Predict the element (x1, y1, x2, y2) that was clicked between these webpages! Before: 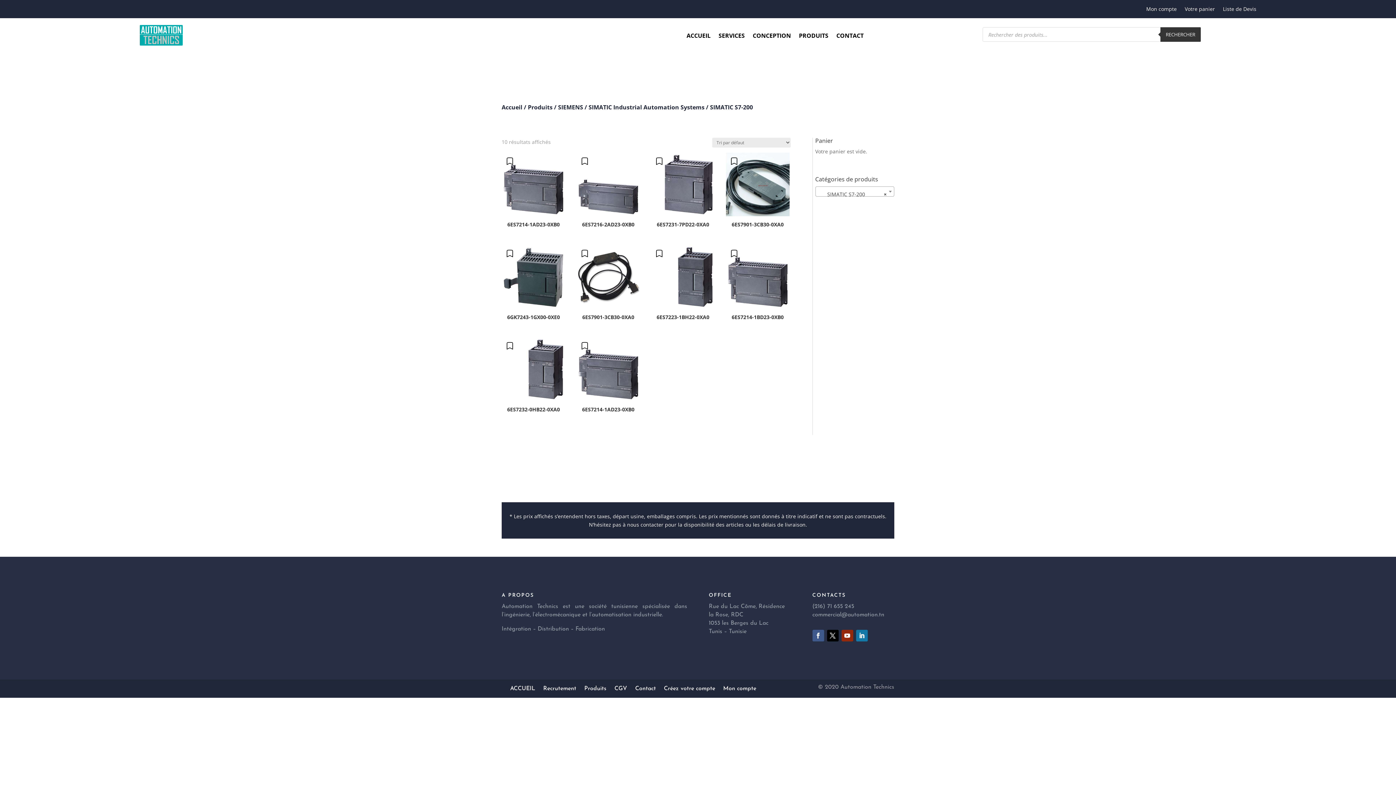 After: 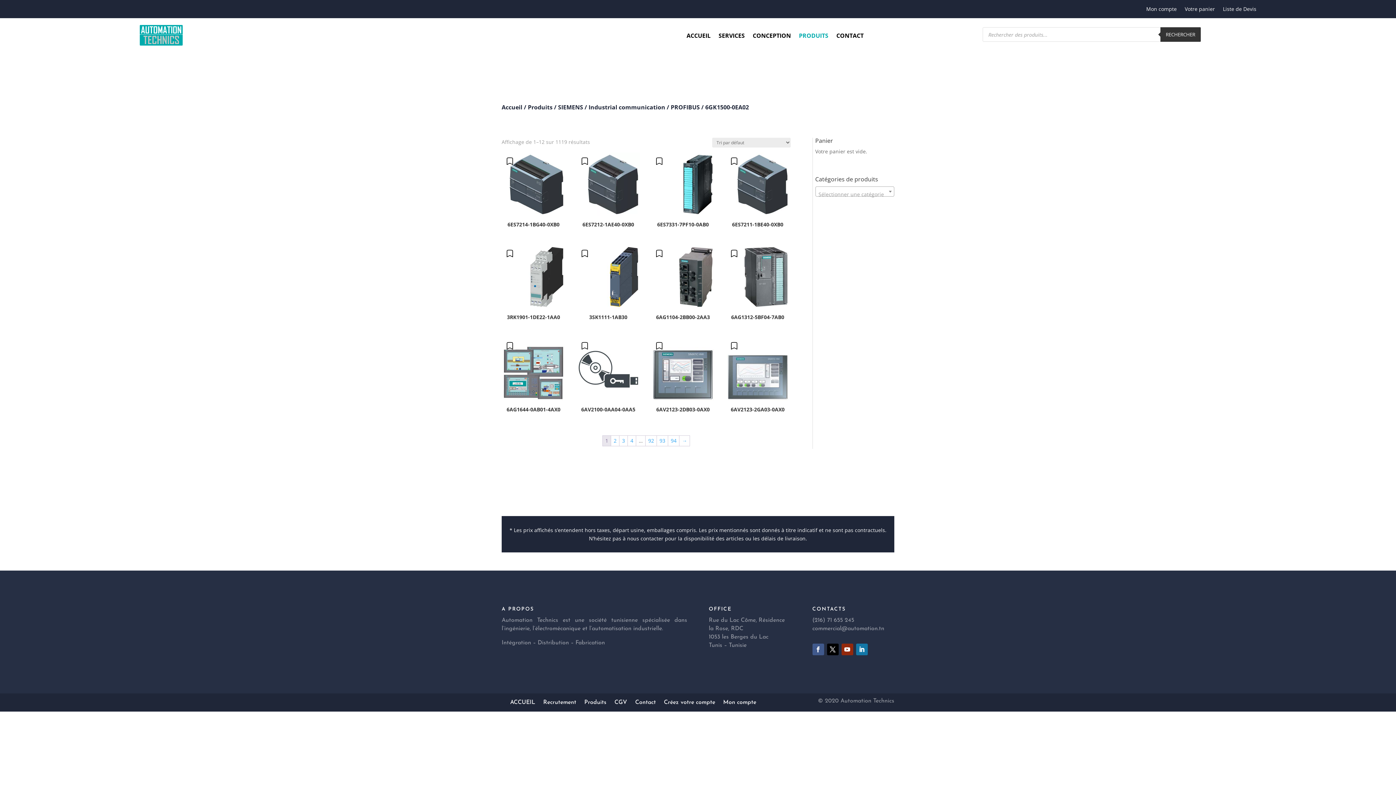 Action: label: Produits bbox: (528, 103, 552, 111)